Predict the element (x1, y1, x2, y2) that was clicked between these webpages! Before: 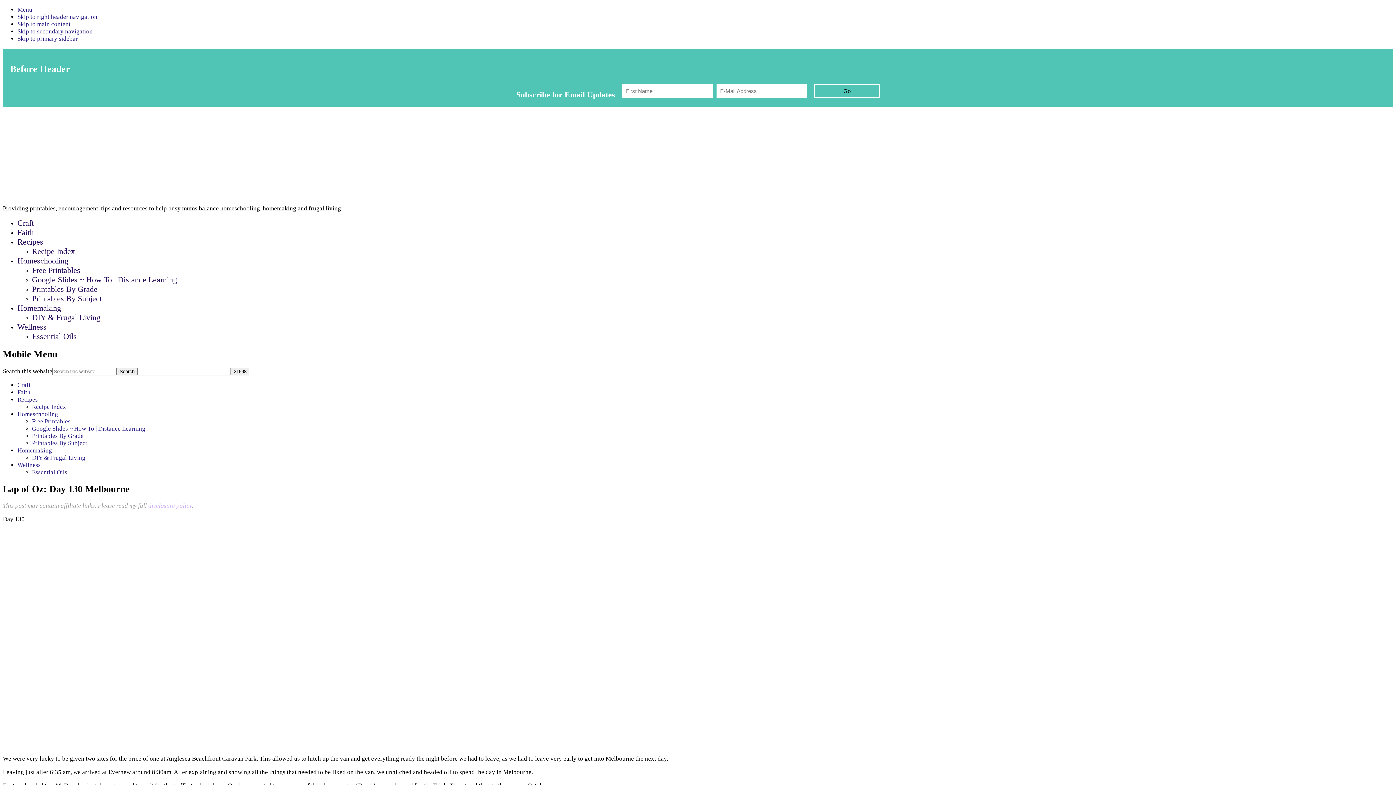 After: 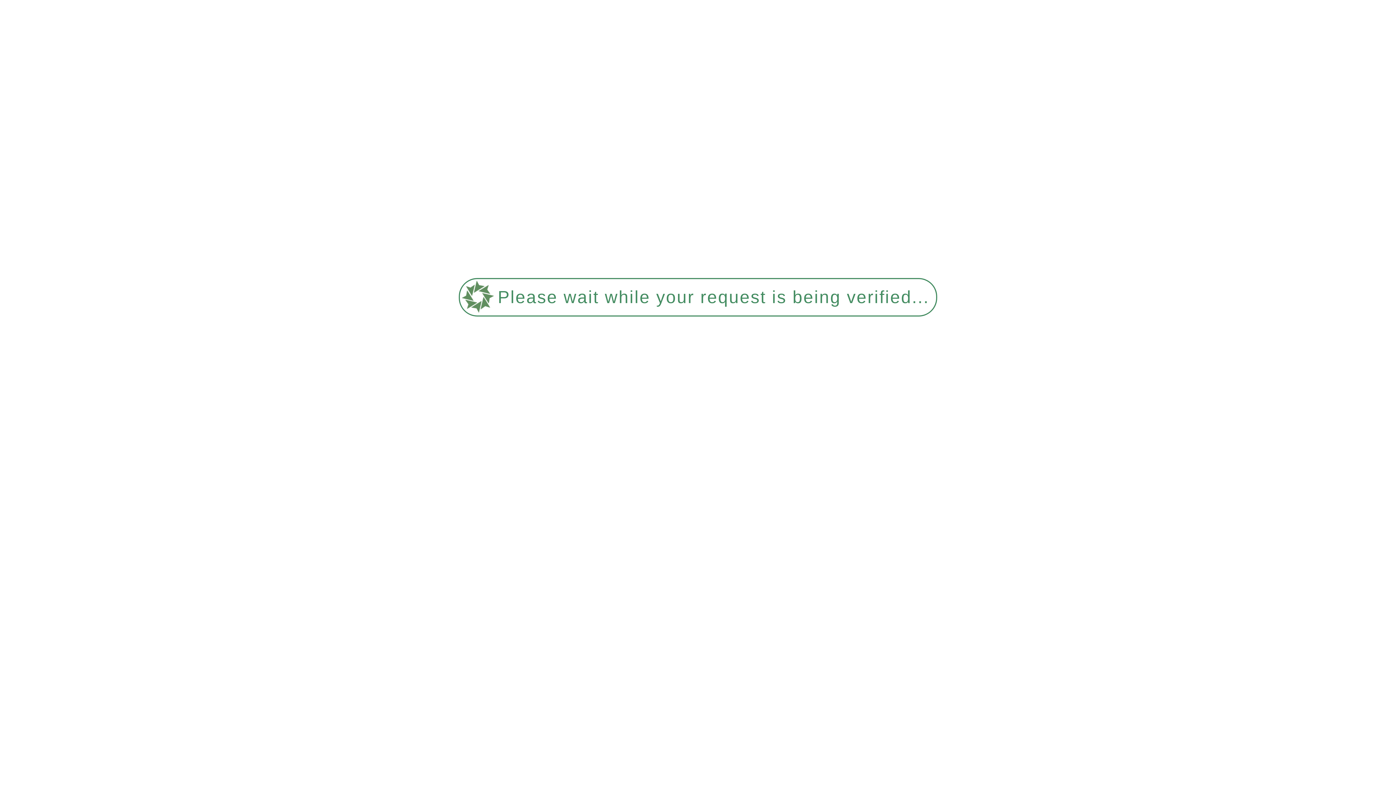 Action: bbox: (17, 388, 30, 395) label: Faith